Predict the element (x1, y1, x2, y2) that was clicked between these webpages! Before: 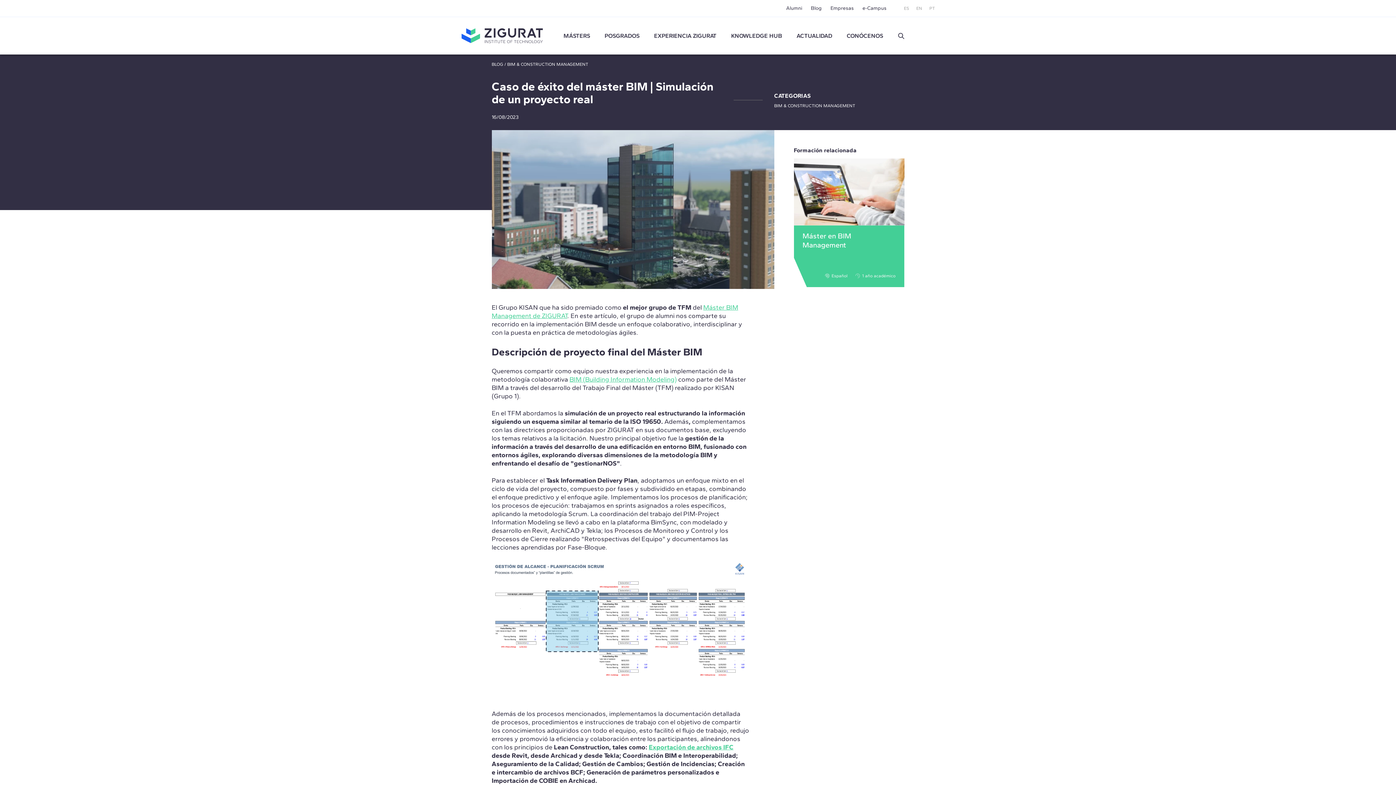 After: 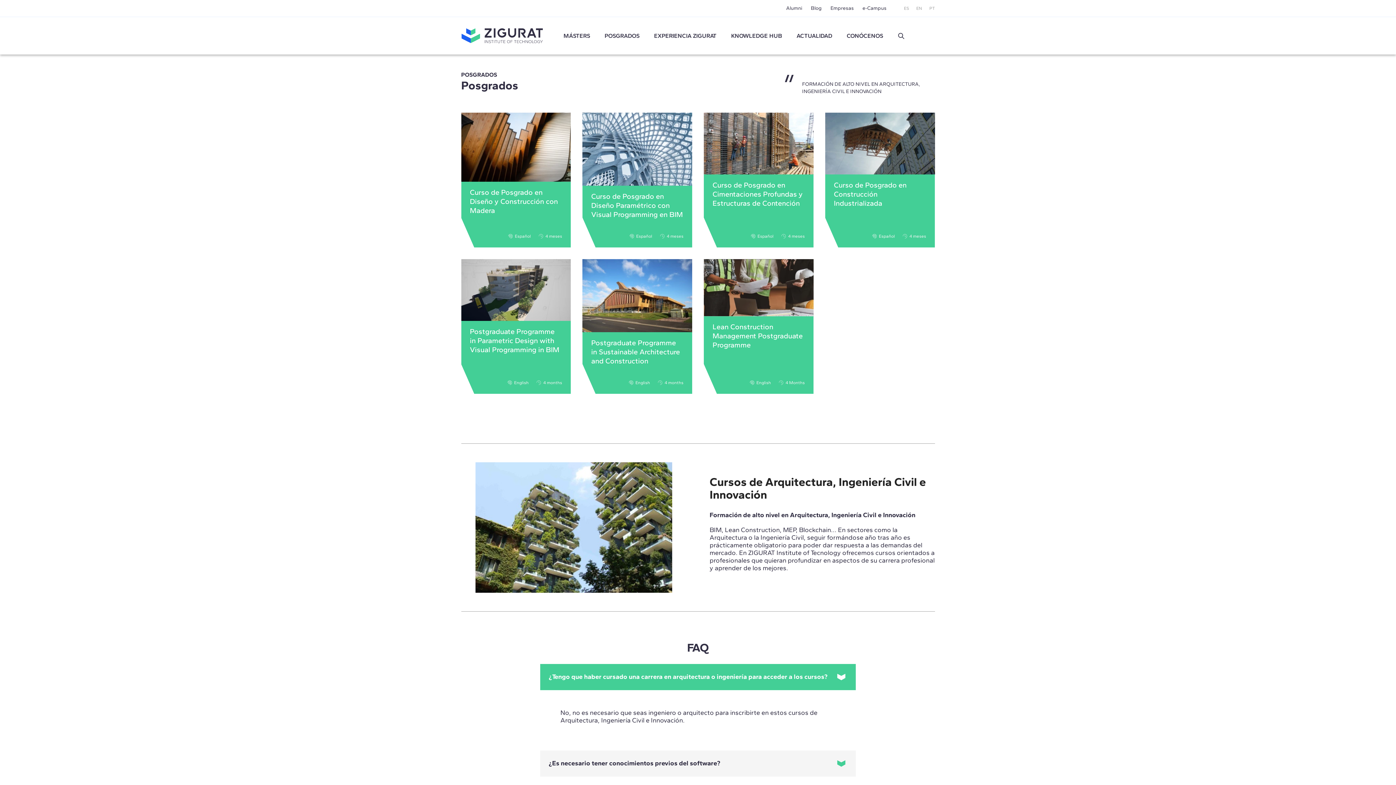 Action: label: POSGRADOS bbox: (604, 31, 639, 40)